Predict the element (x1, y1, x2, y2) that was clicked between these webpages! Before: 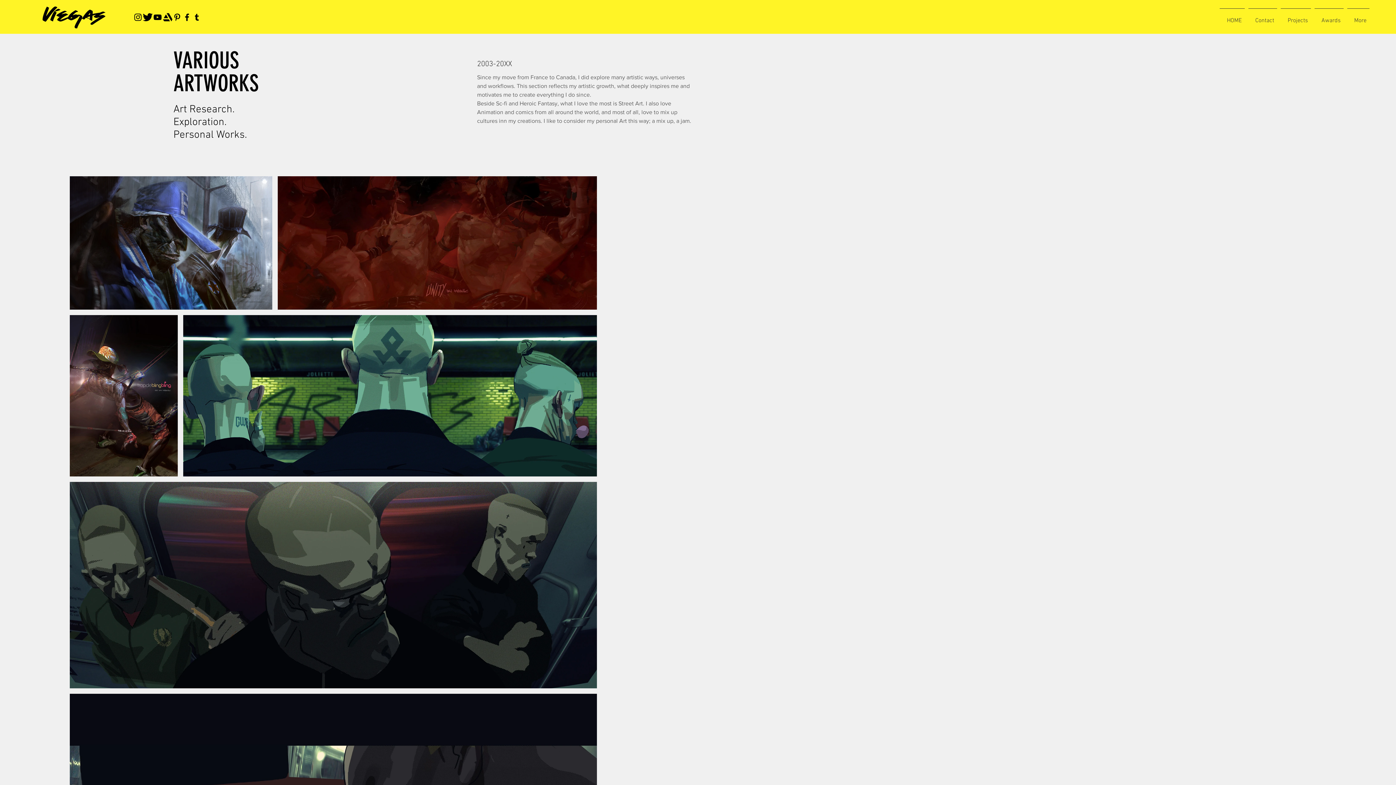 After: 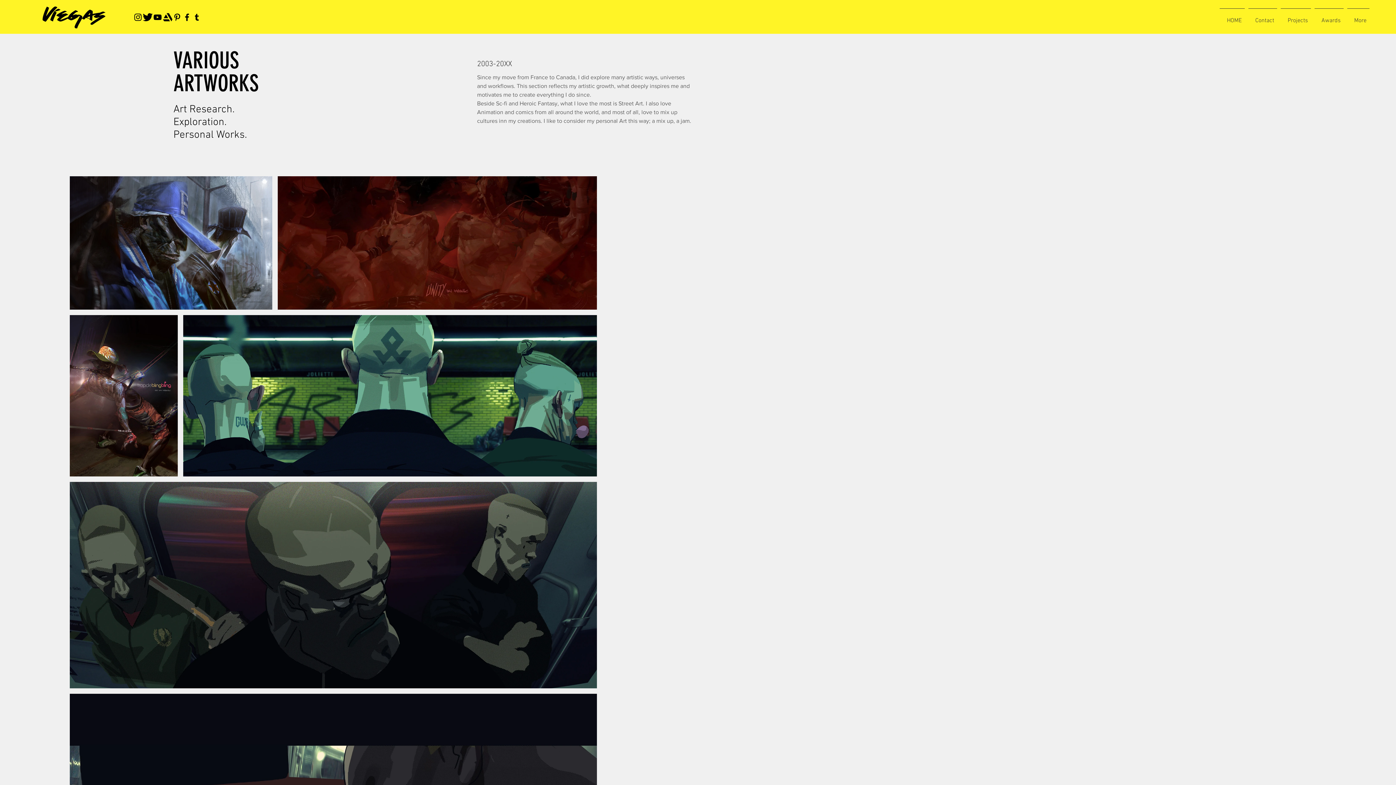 Action: bbox: (182, 12, 192, 22) label: Facebook